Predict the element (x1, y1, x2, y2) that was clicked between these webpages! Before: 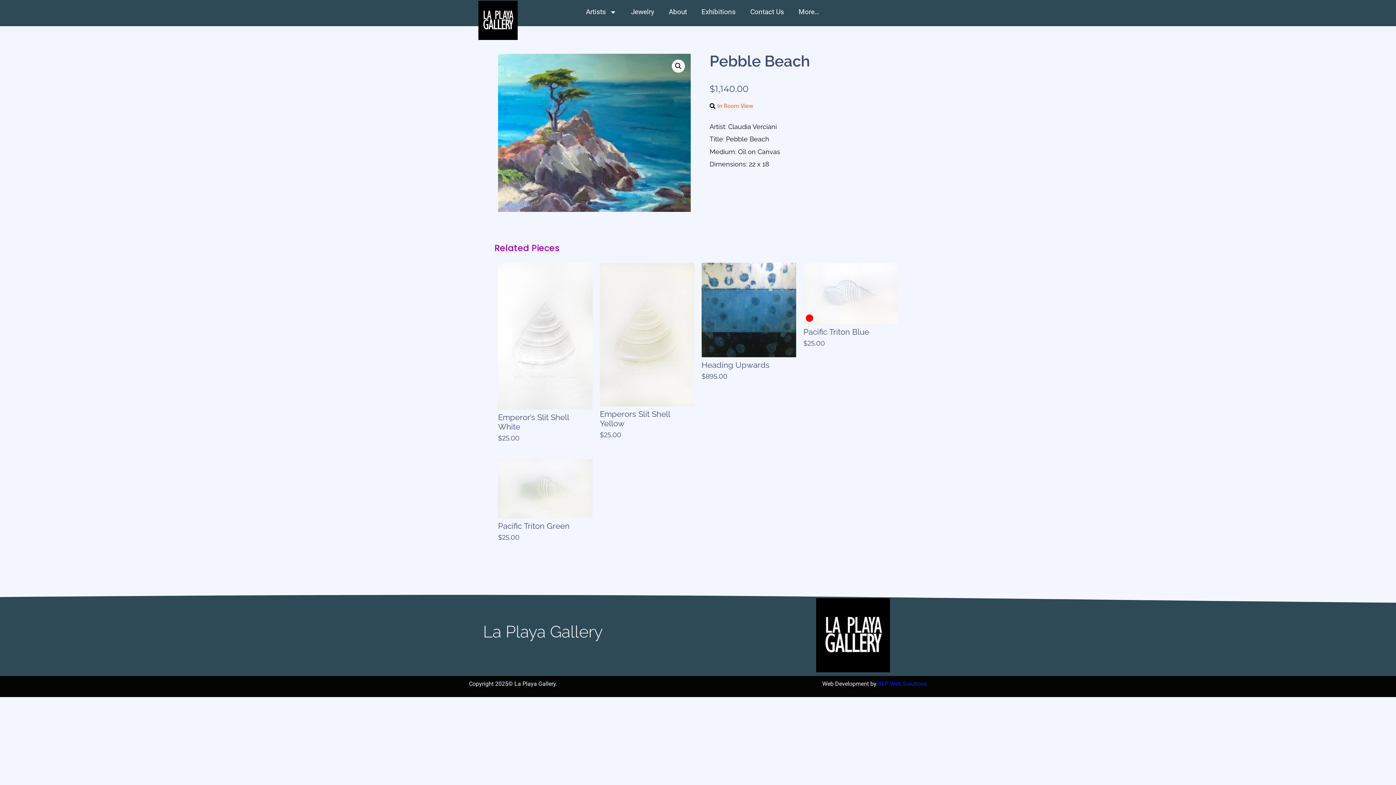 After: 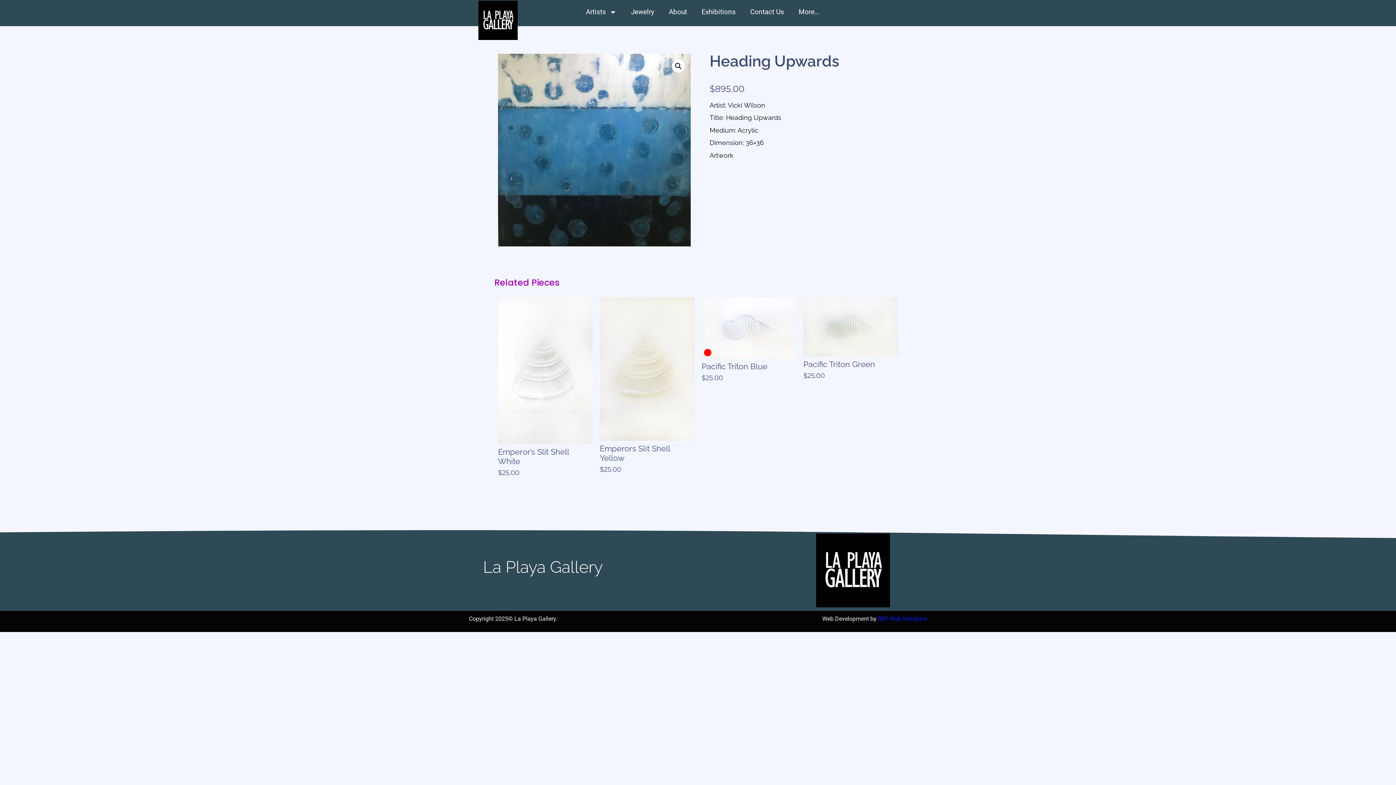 Action: bbox: (701, 262, 796, 357)